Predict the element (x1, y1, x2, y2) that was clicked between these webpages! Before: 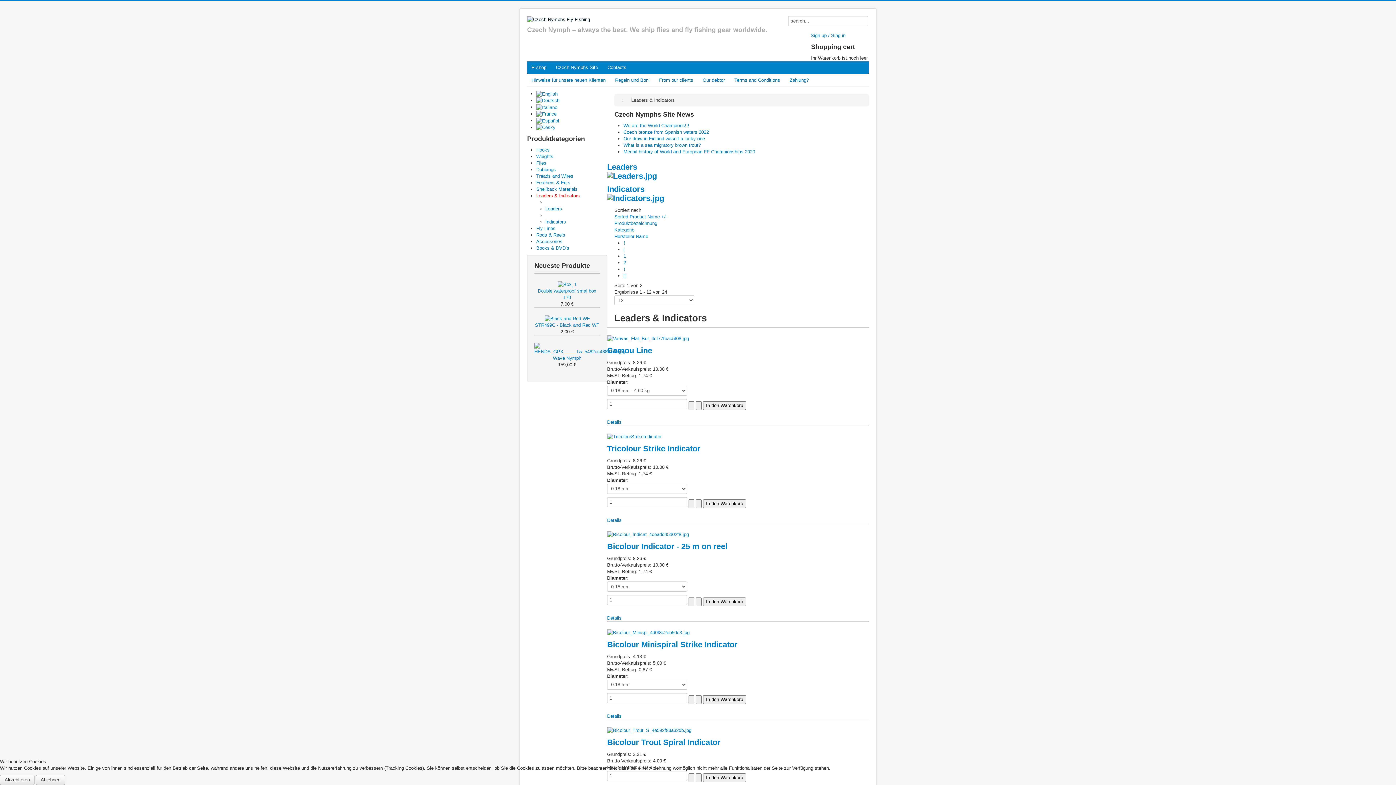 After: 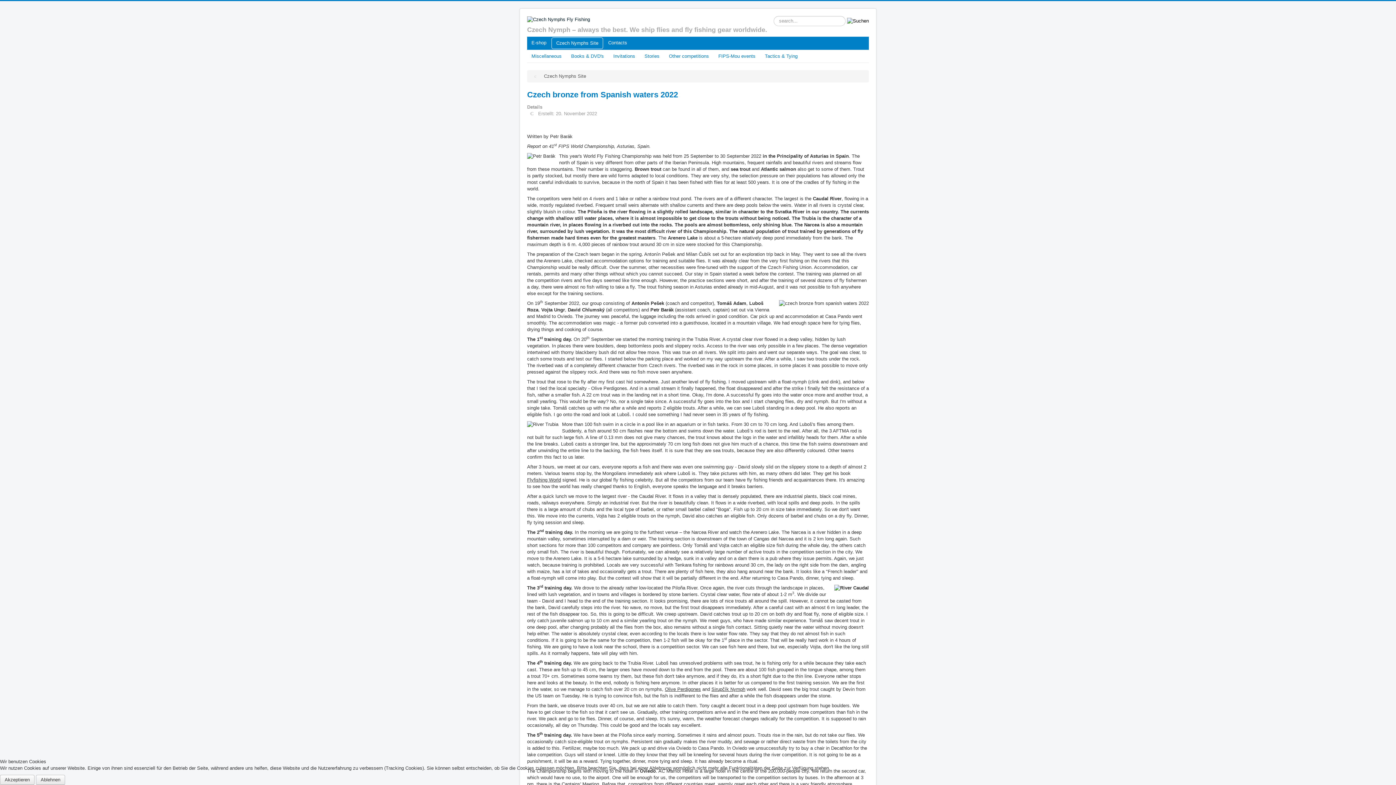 Action: bbox: (551, 62, 602, 73) label: Czech Nymphs Site